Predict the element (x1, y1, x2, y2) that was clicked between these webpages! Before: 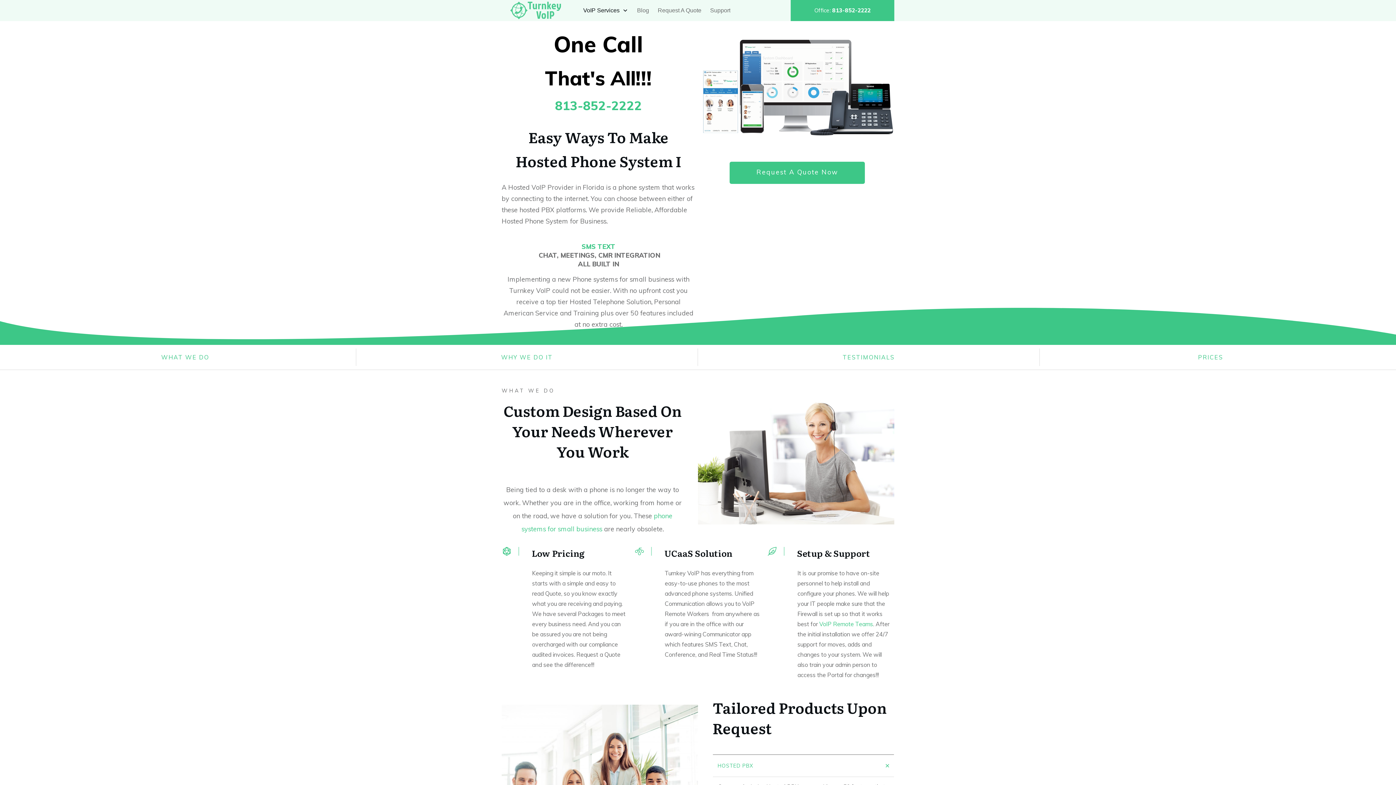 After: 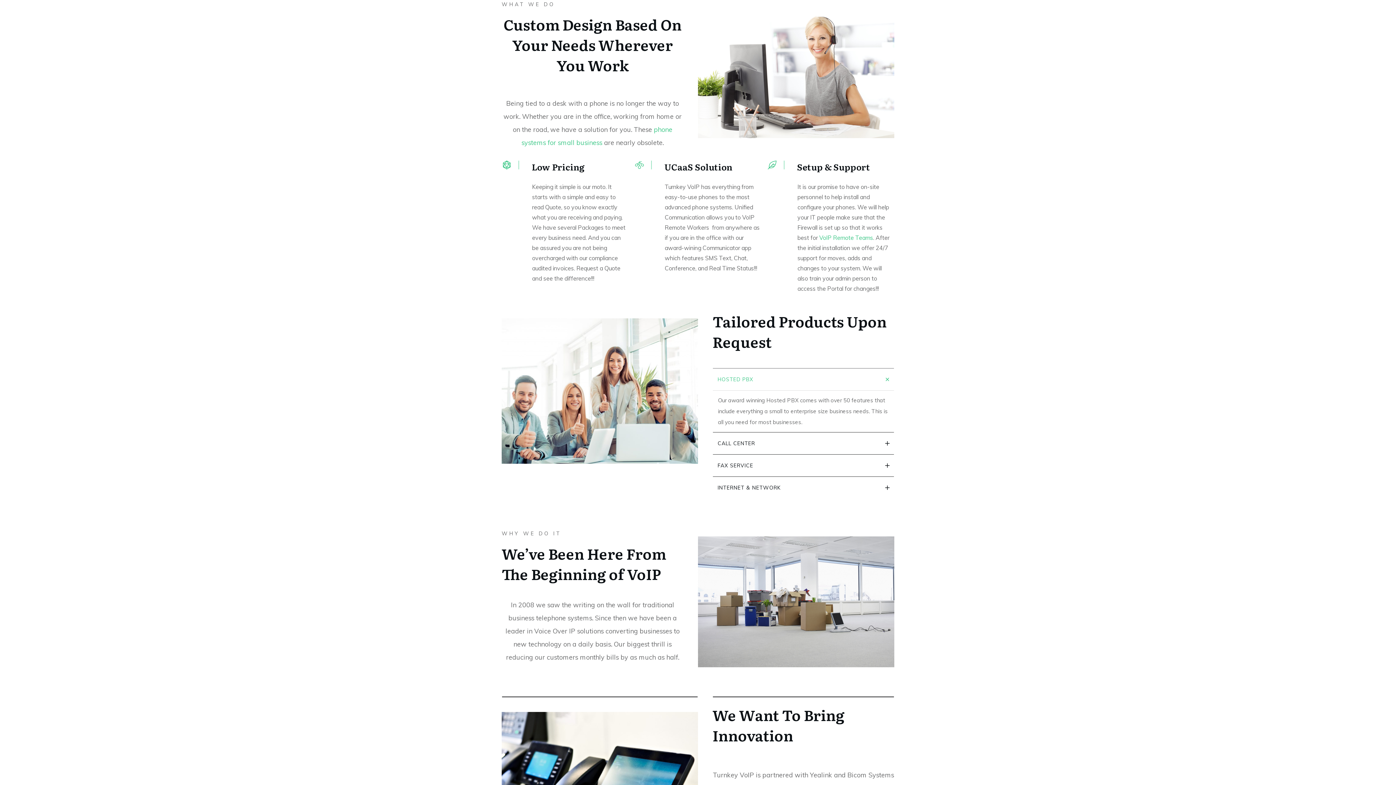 Action: label: WHAT WE DO bbox: (161, 377, 209, 385)